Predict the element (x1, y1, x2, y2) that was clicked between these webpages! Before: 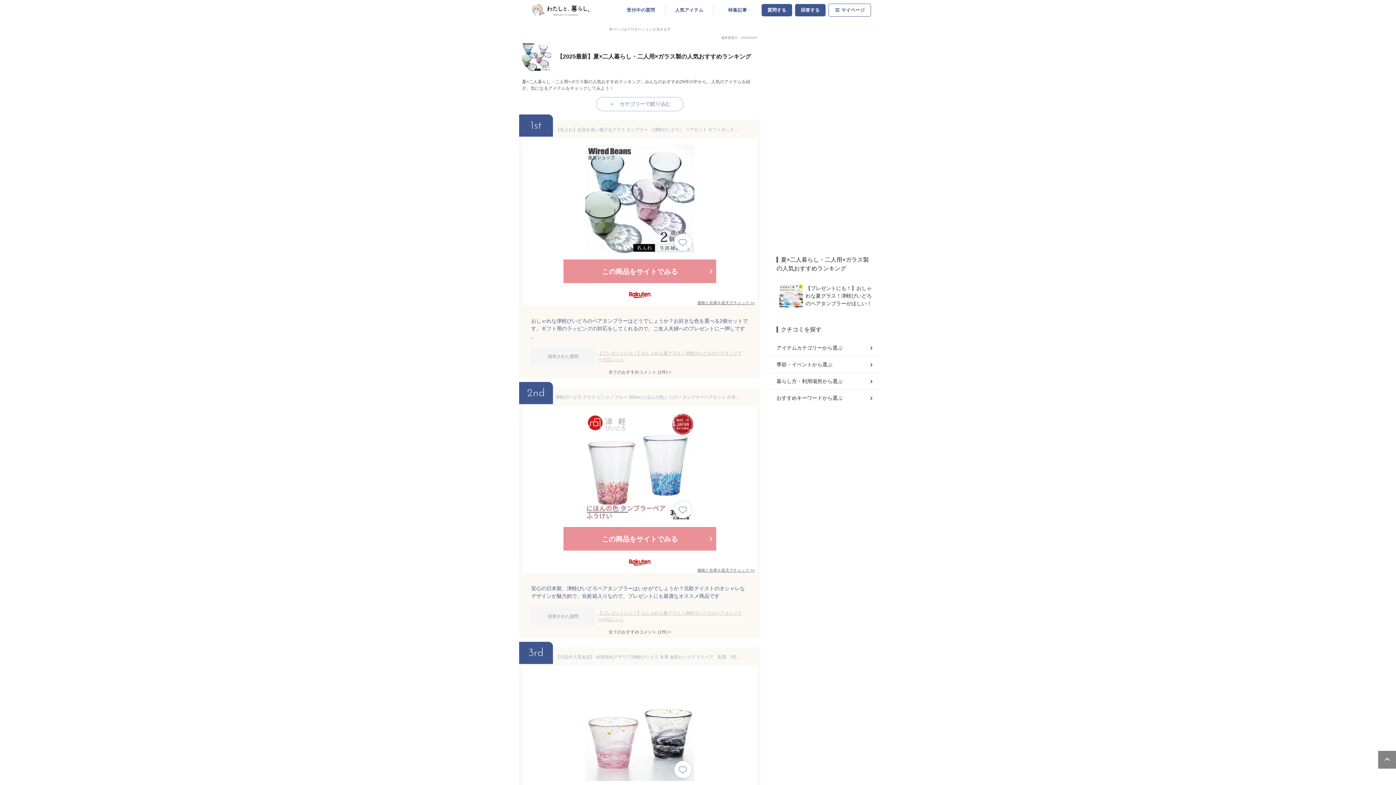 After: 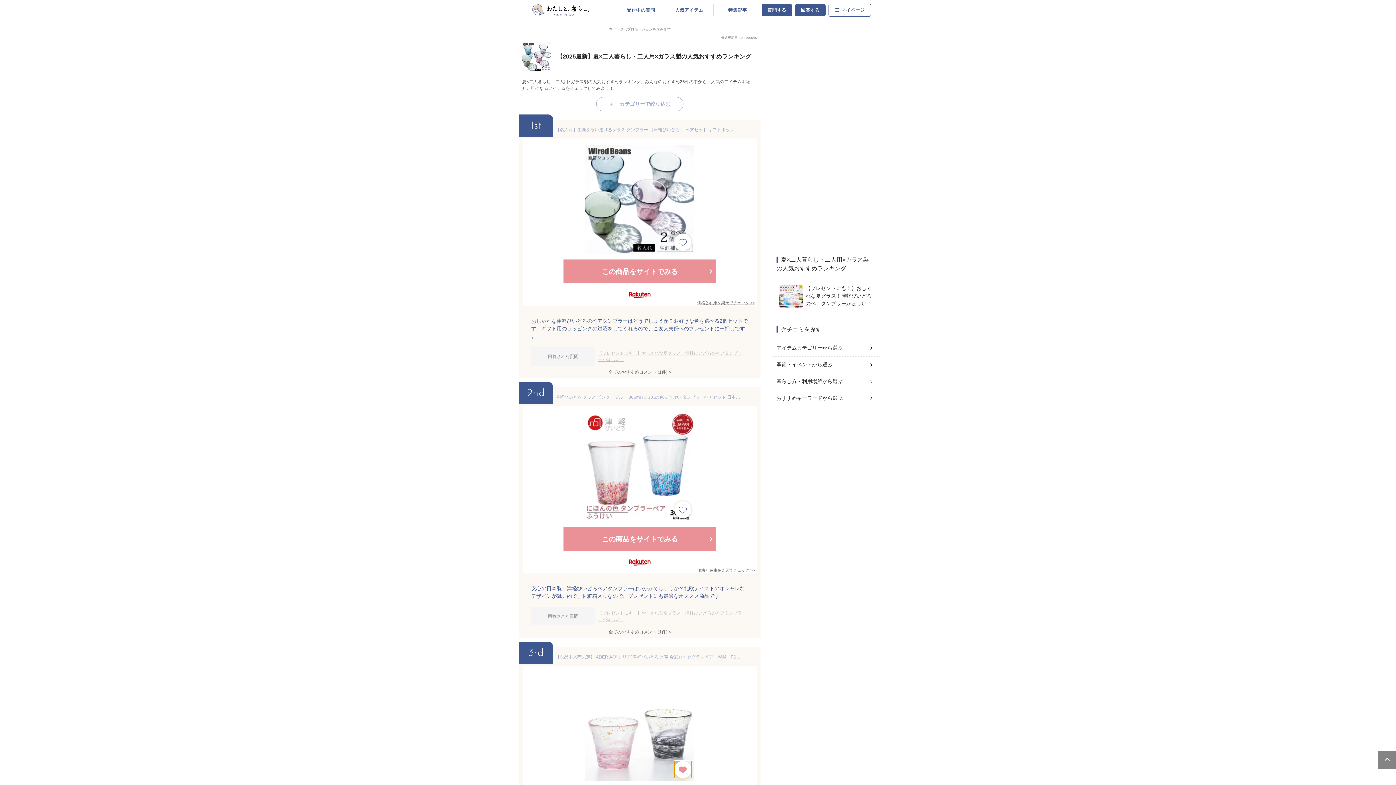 Action: bbox: (674, 761, 691, 778)